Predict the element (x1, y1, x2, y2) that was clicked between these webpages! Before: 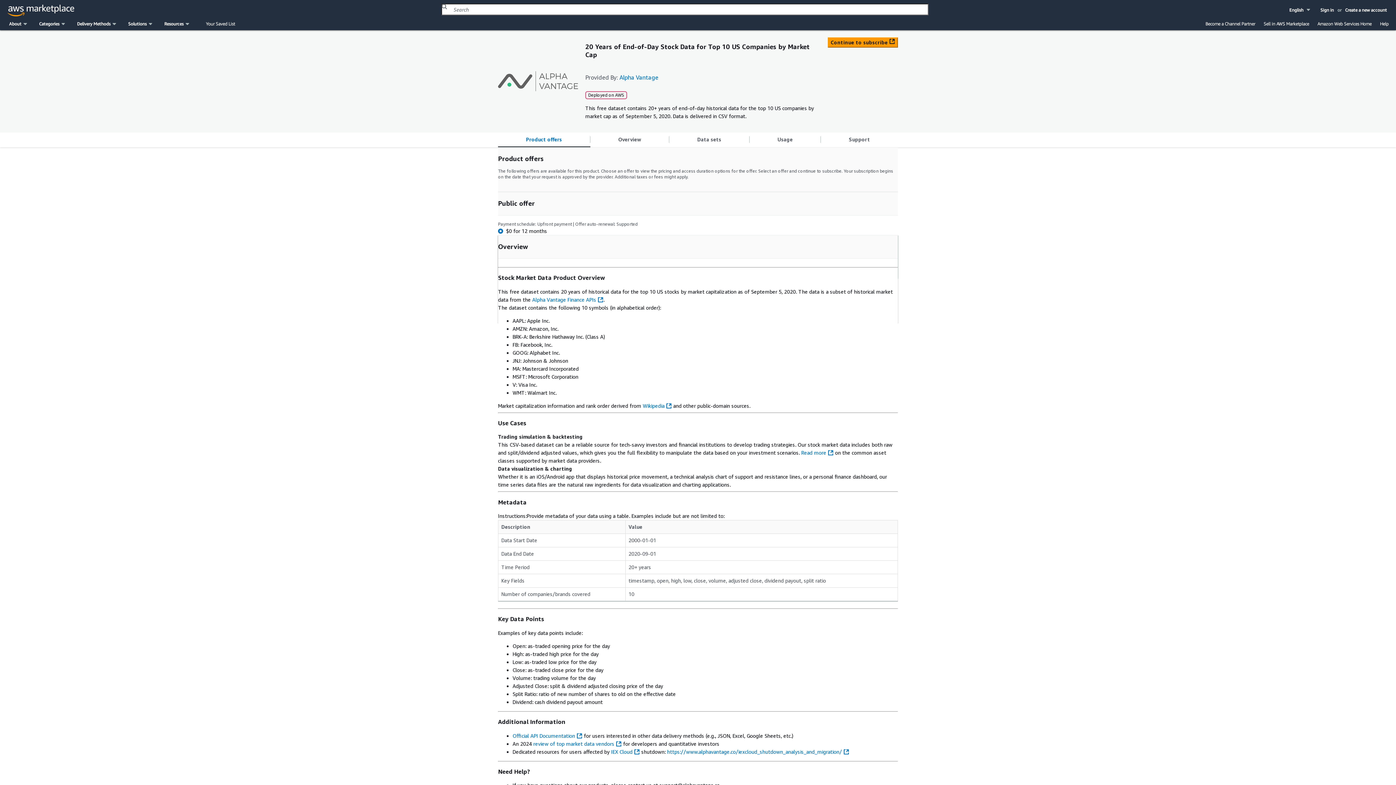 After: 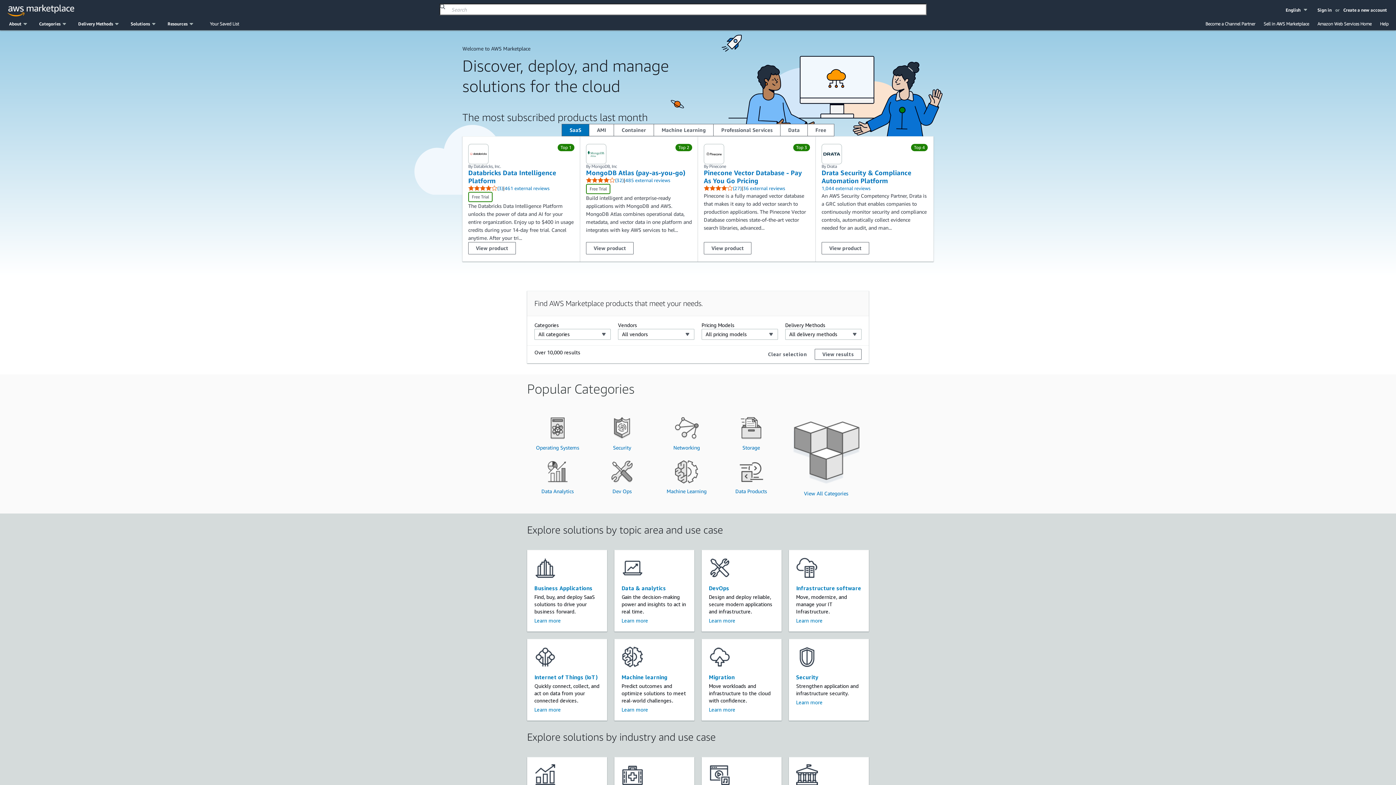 Action: bbox: (7, 4, 80, 16)